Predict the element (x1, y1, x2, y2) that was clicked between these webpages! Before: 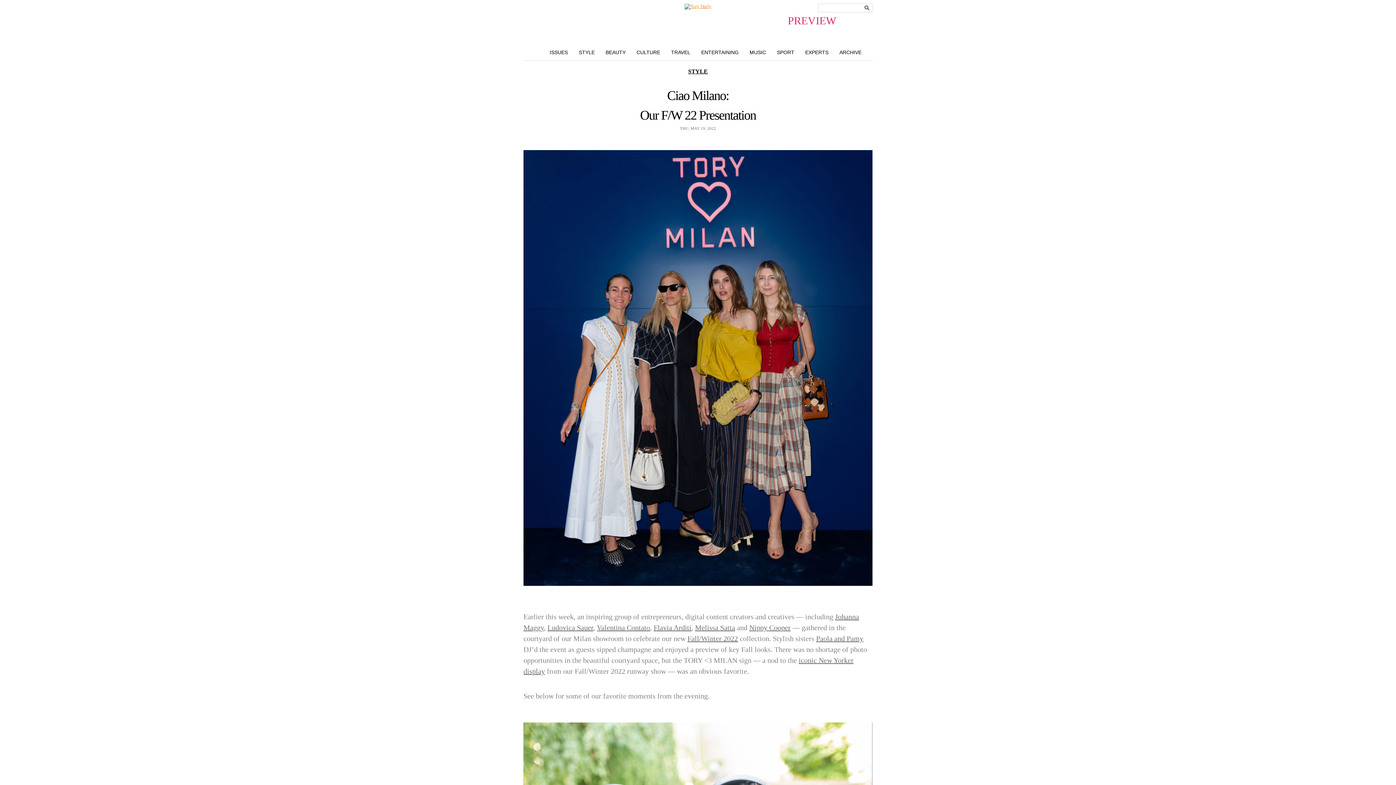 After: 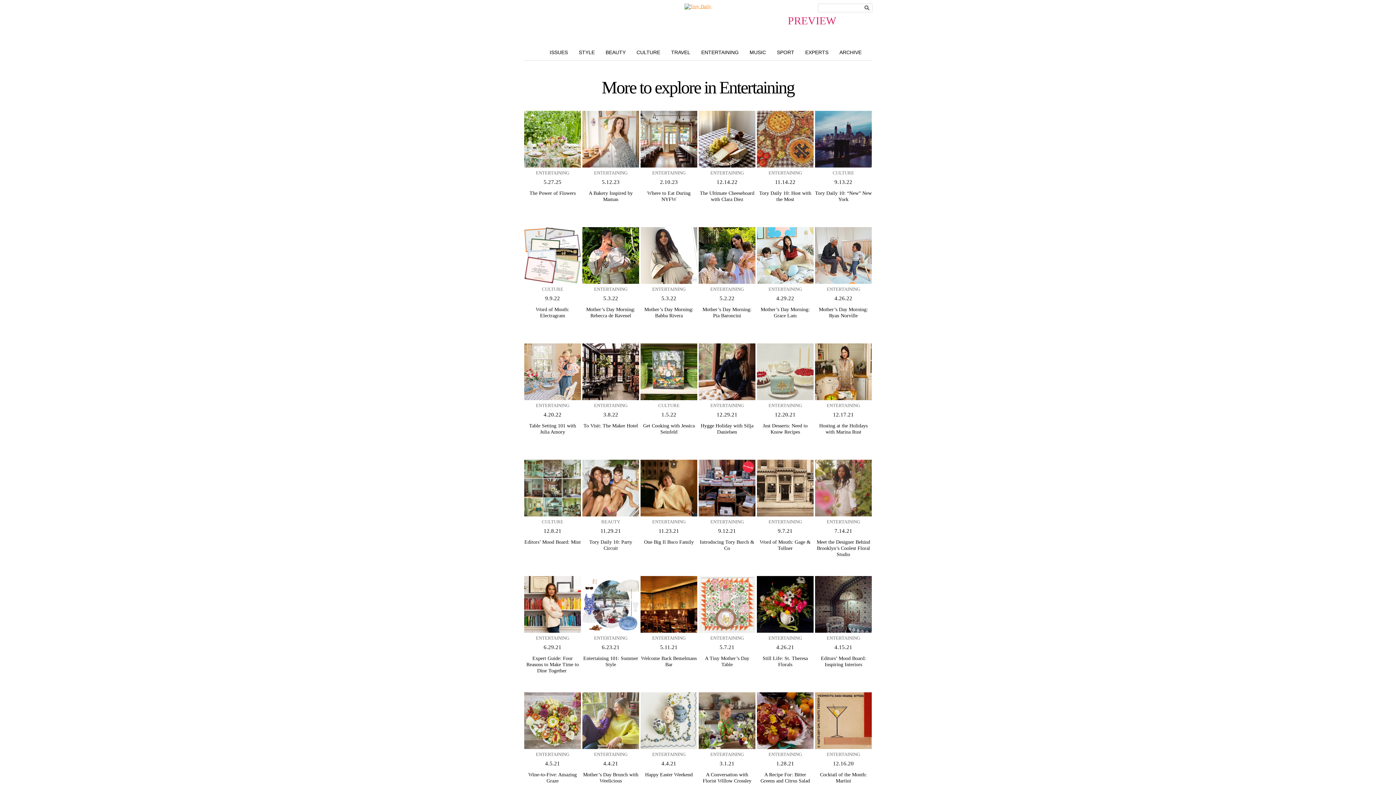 Action: bbox: (696, 48, 744, 56) label: ENTERTAINING